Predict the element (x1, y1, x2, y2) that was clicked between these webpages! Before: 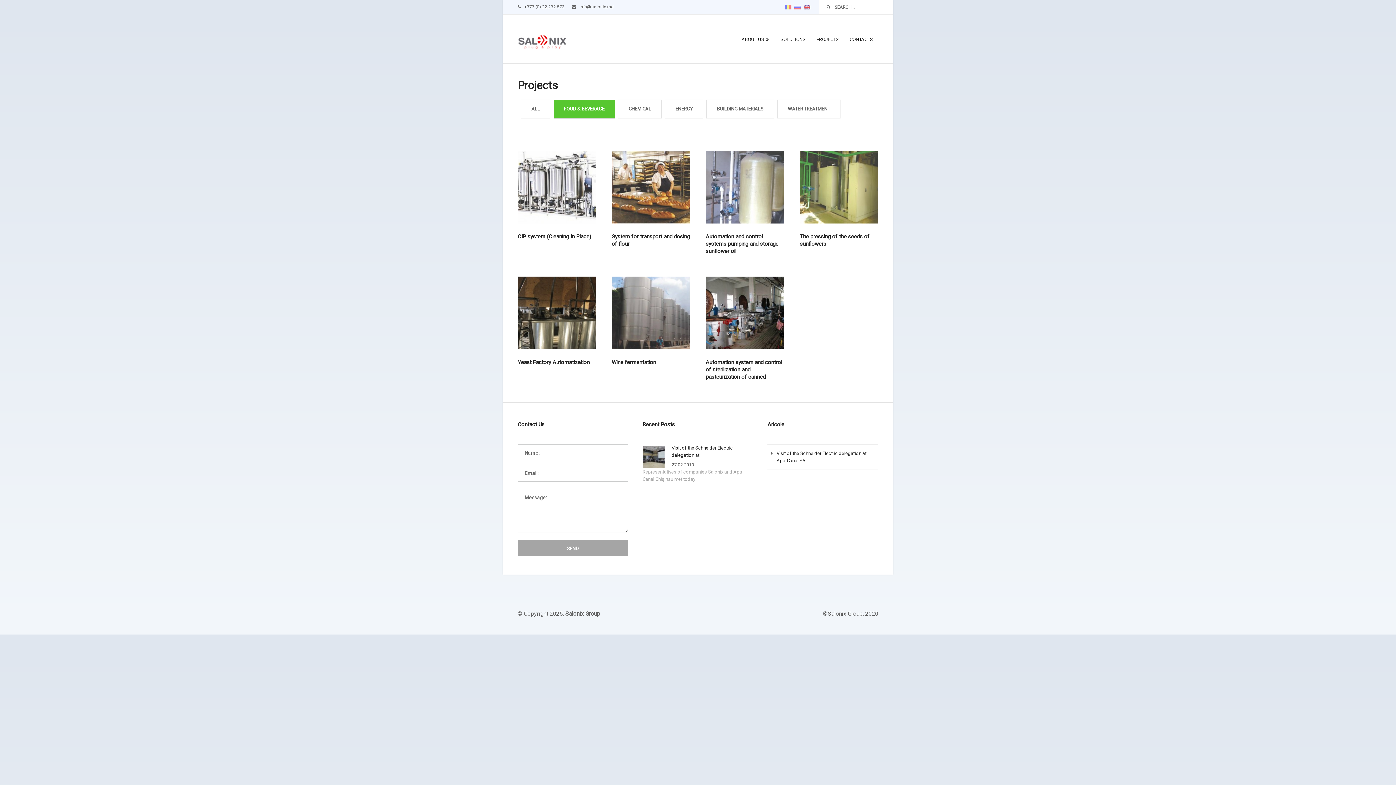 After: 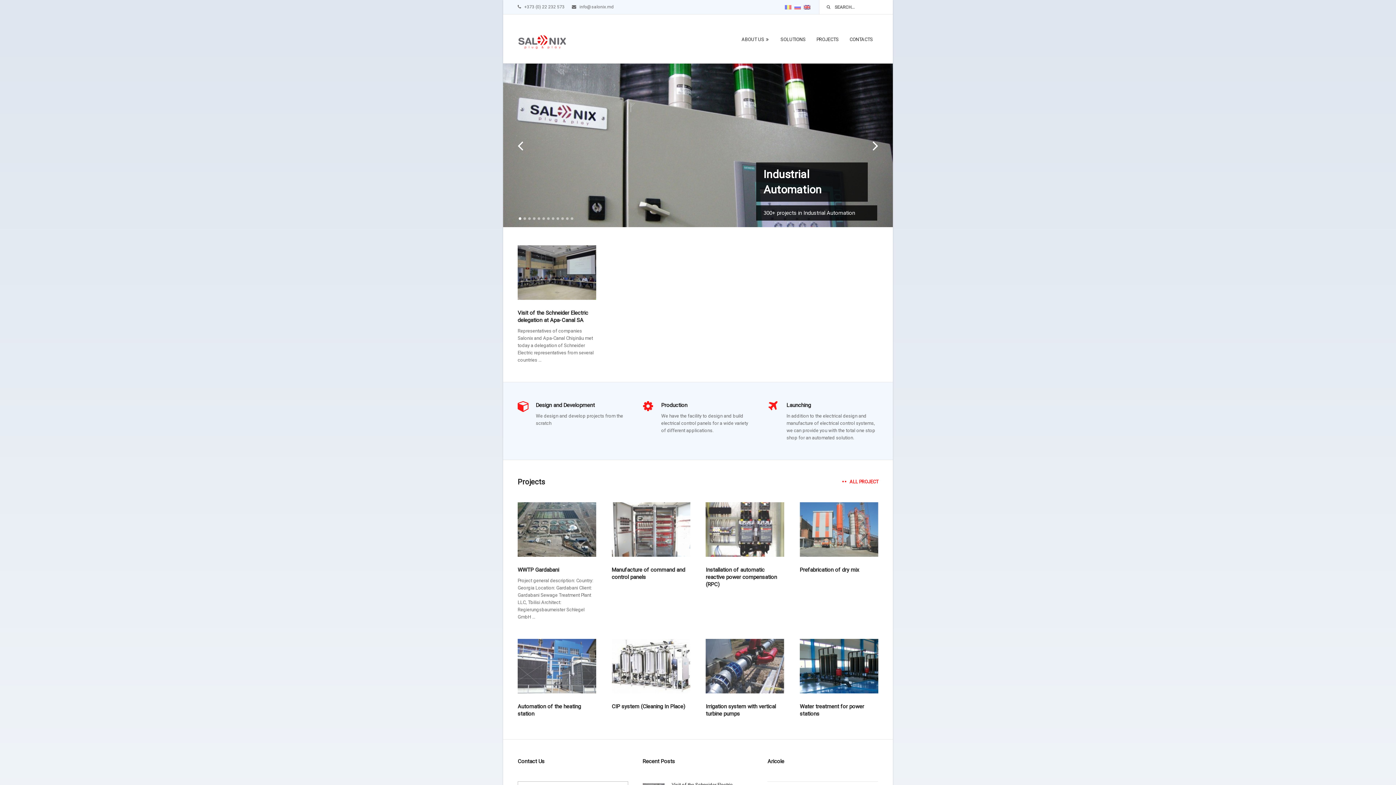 Action: label: Salonix Group bbox: (565, 610, 600, 617)